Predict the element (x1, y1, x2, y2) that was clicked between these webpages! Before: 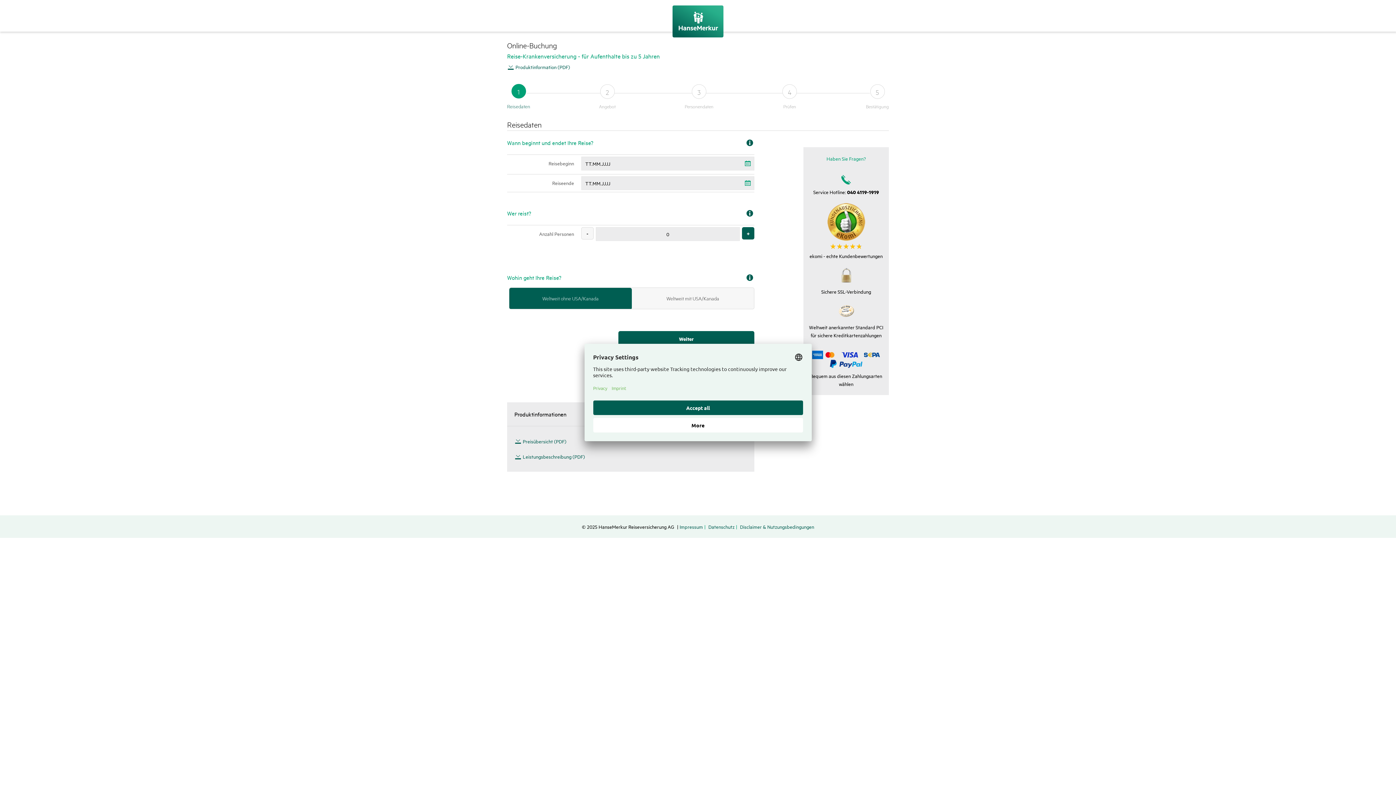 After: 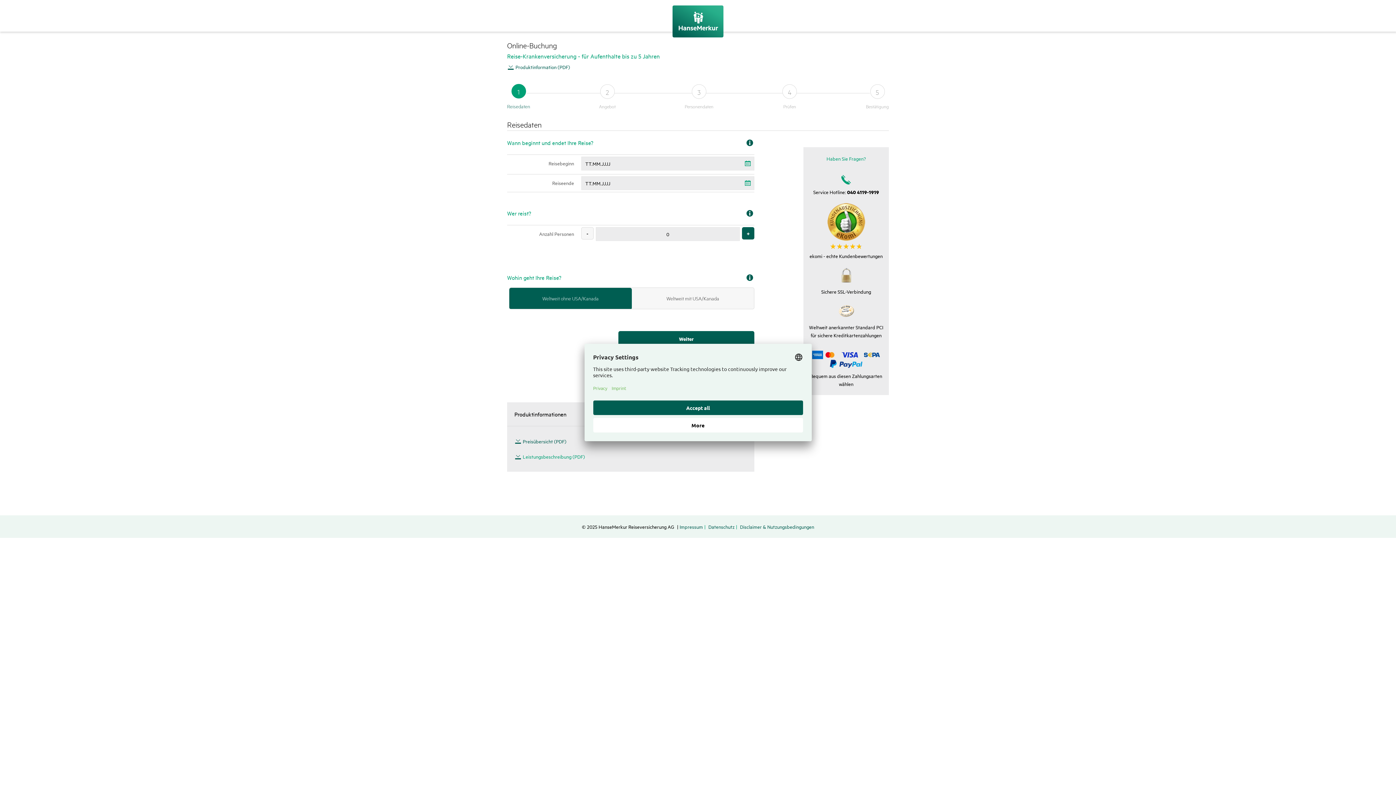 Action: bbox: (514, 453, 585, 460) label: Leistungsbeschreibung (PDF)